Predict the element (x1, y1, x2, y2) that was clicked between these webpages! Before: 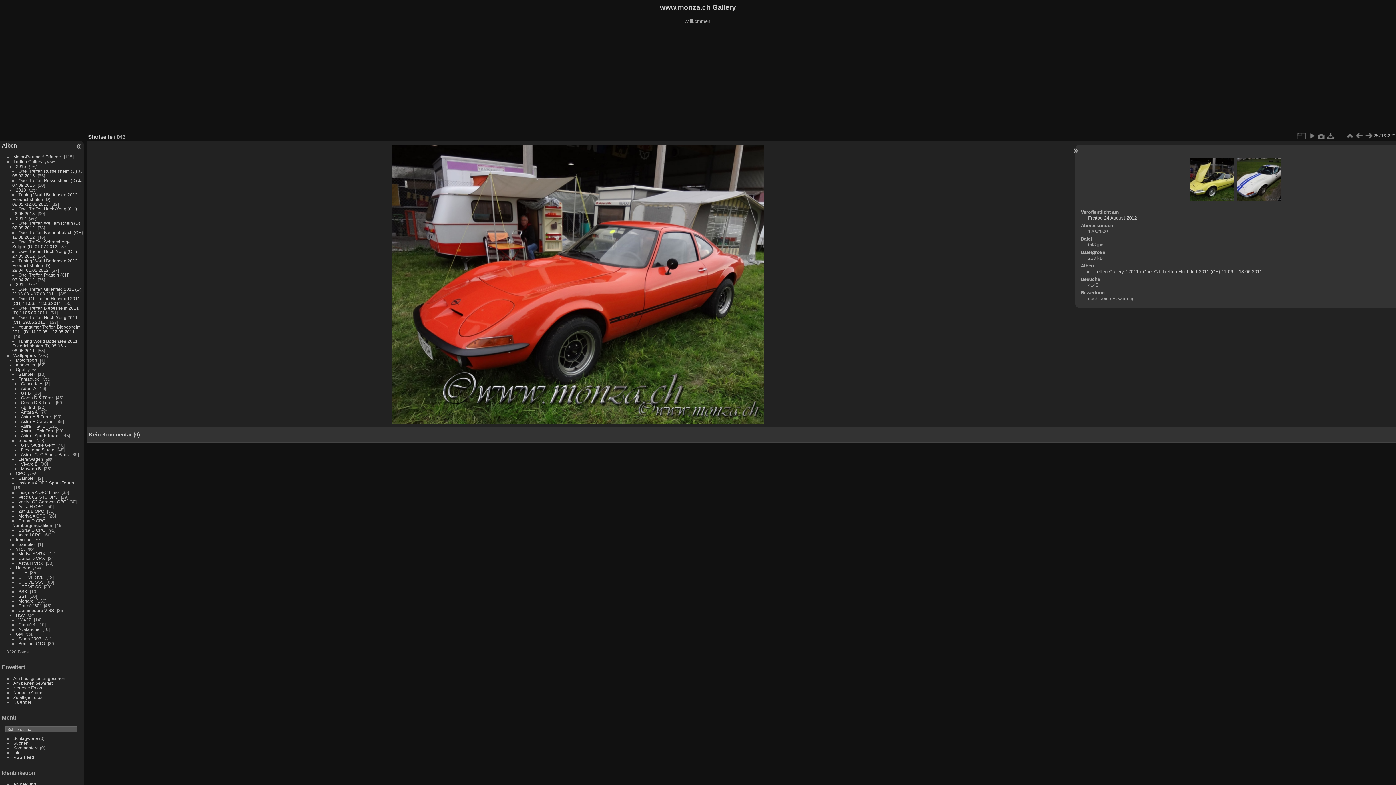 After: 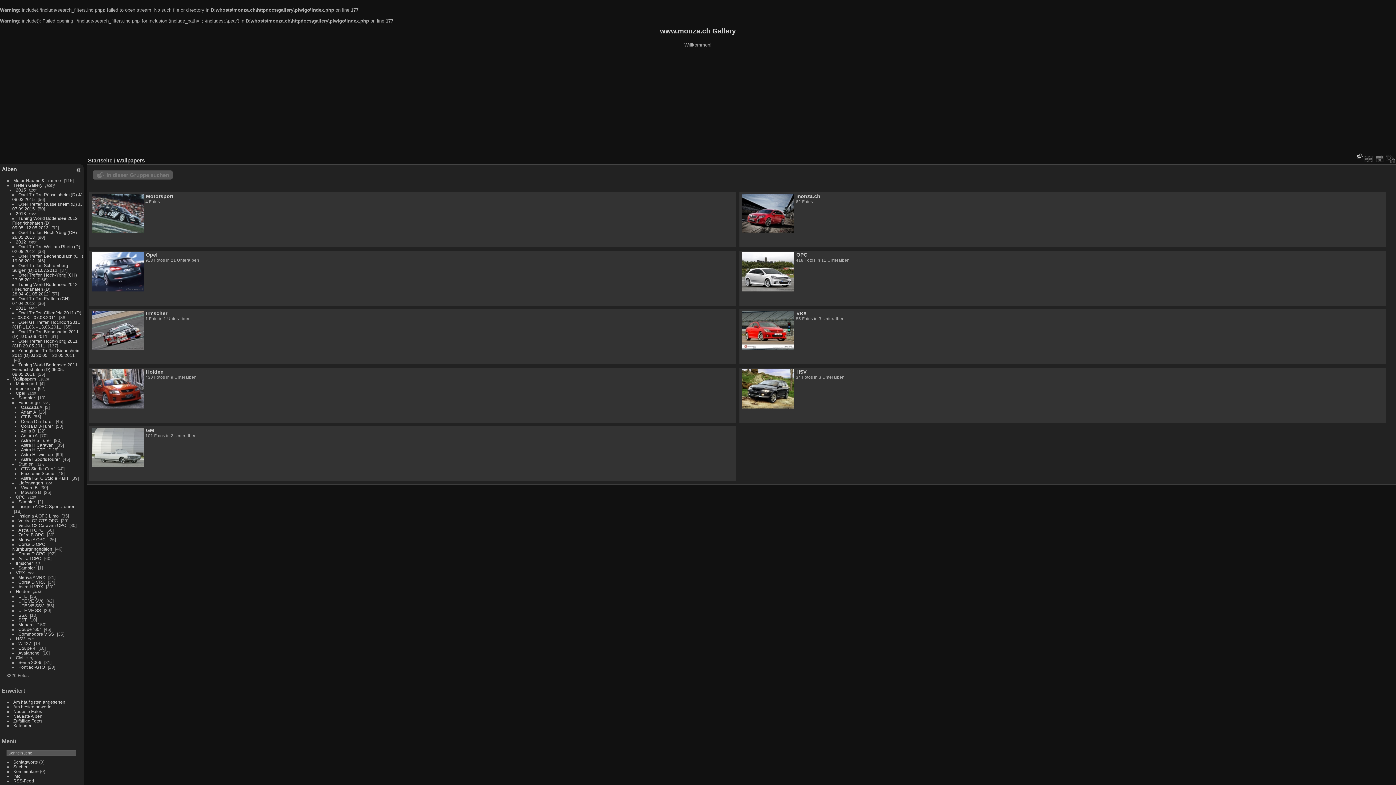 Action: label: Wallpapers bbox: (13, 352, 35, 357)